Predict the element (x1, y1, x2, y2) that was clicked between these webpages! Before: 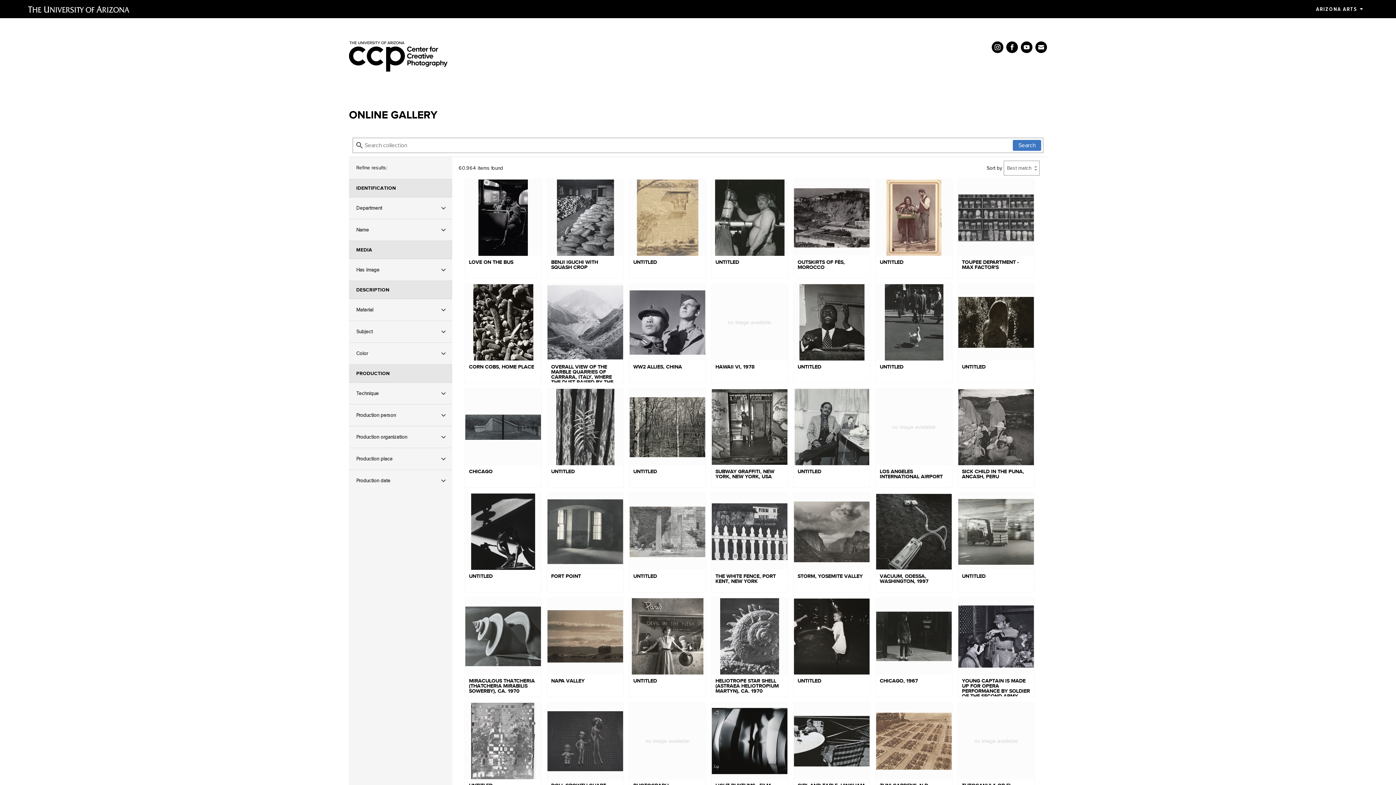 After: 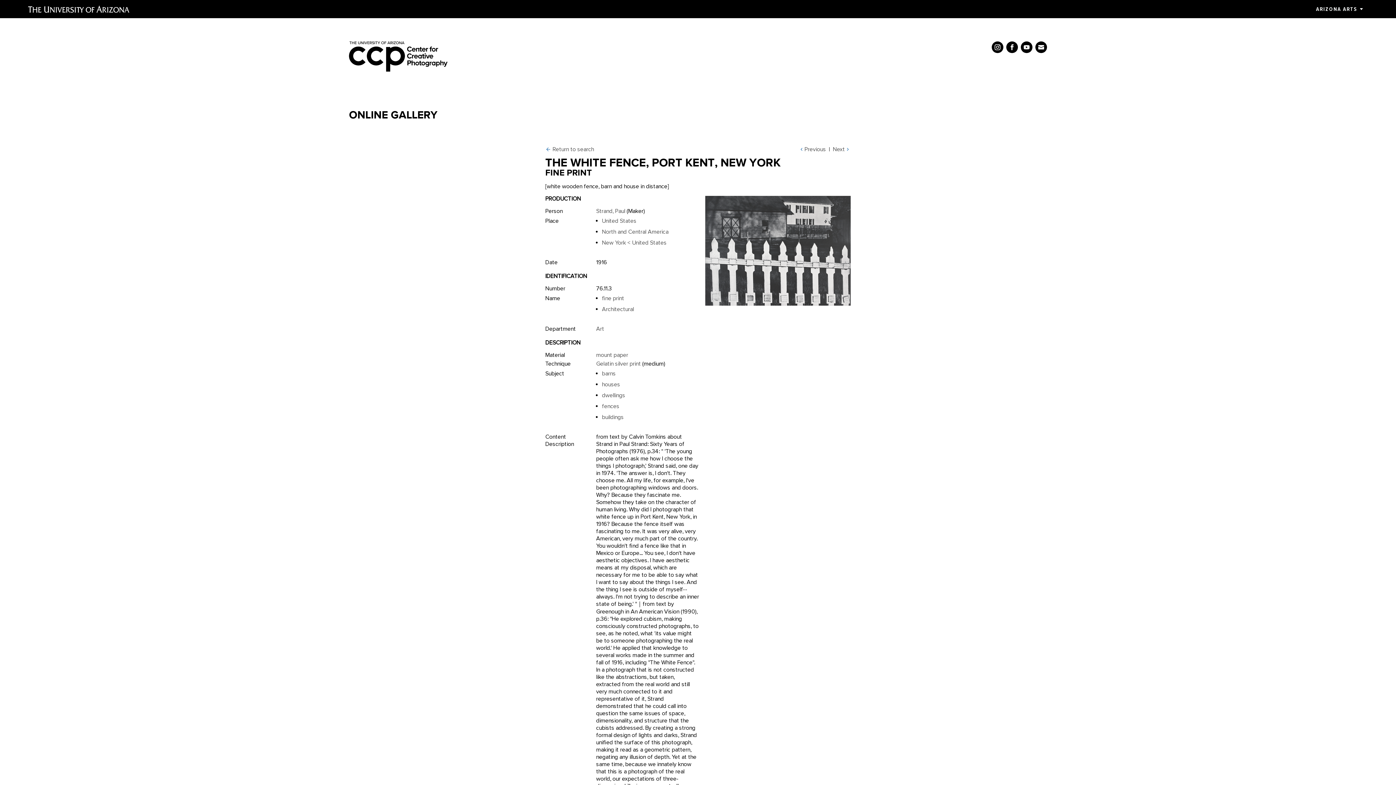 Action: bbox: (711, 493, 788, 592) label: THE WHITE FENCE, PORT KENT, NEW YORK